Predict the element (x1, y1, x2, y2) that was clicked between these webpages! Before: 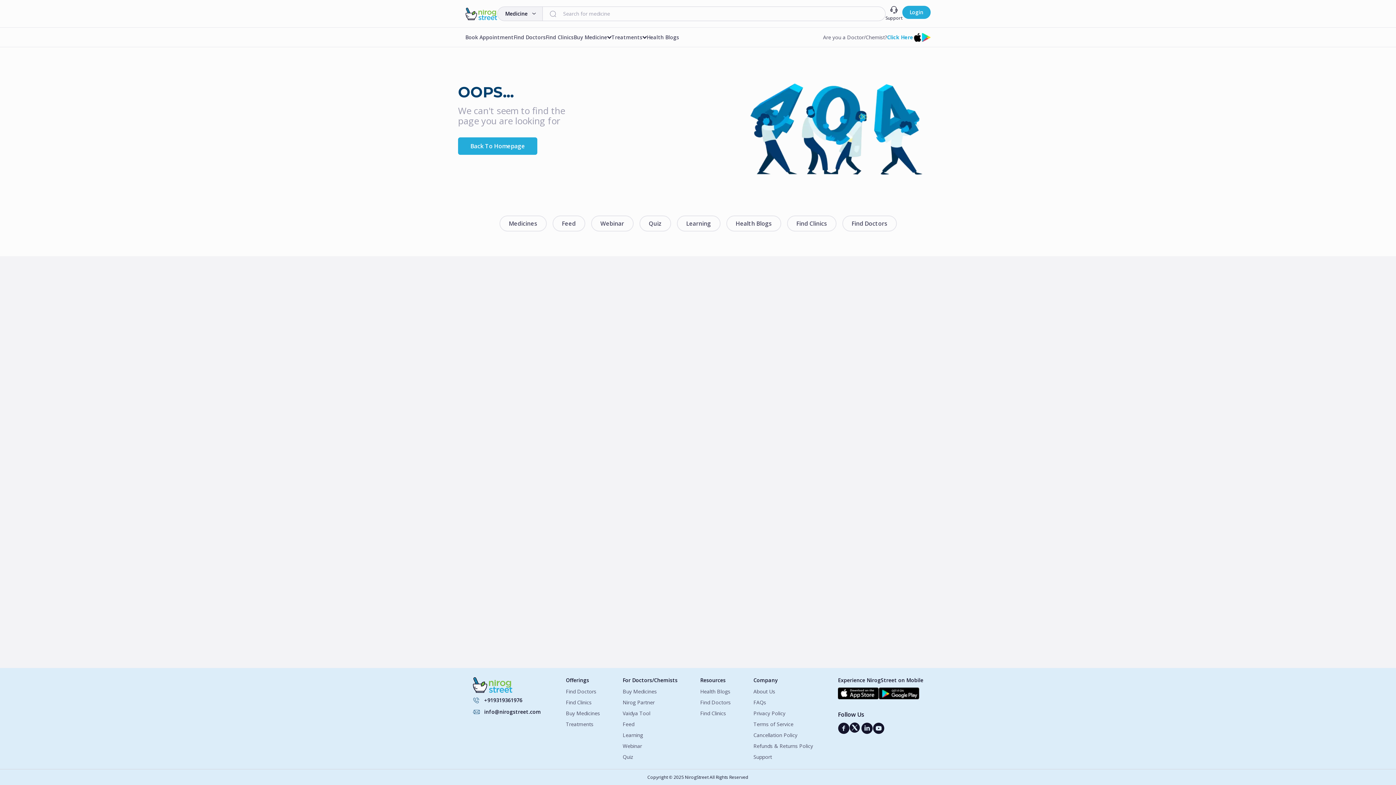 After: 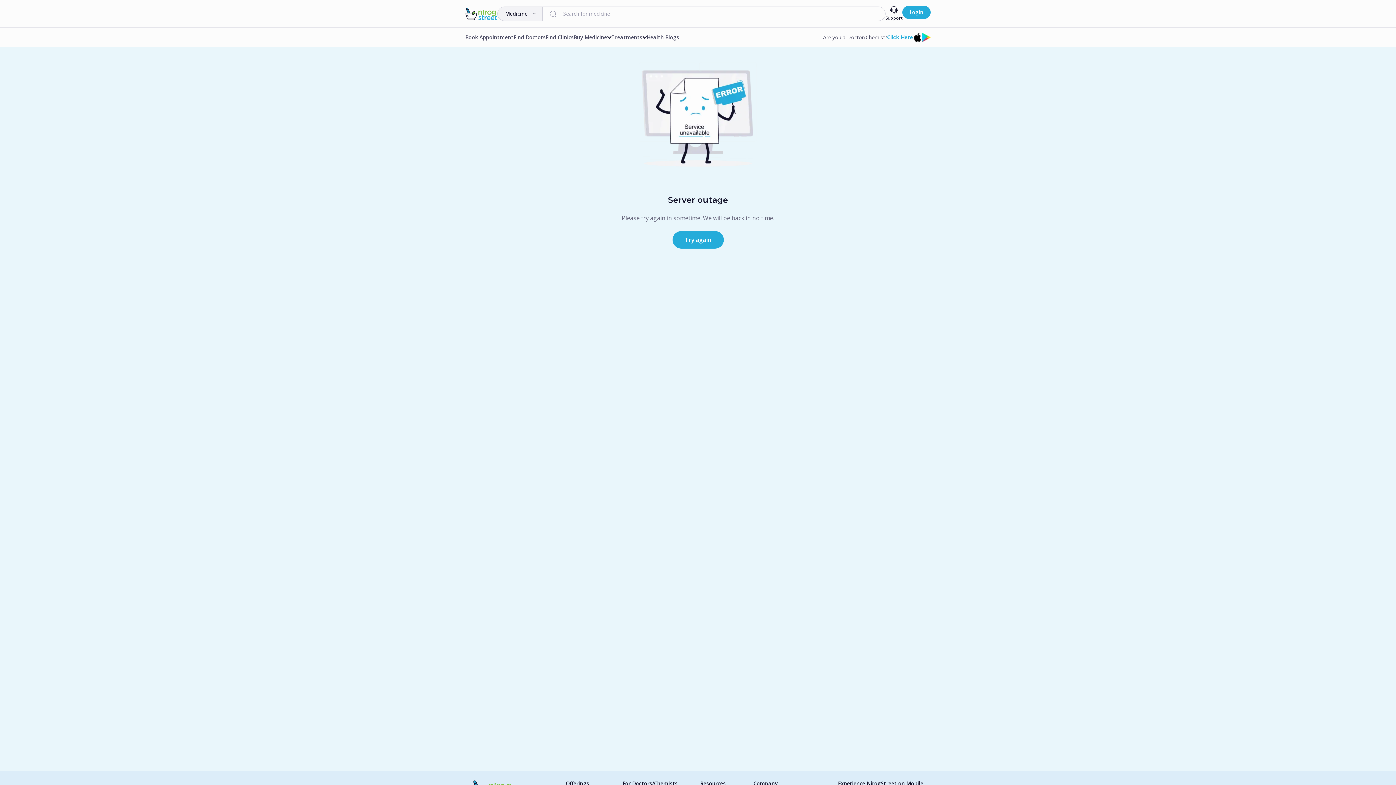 Action: label: Quiz bbox: (636, 212, 674, 234)